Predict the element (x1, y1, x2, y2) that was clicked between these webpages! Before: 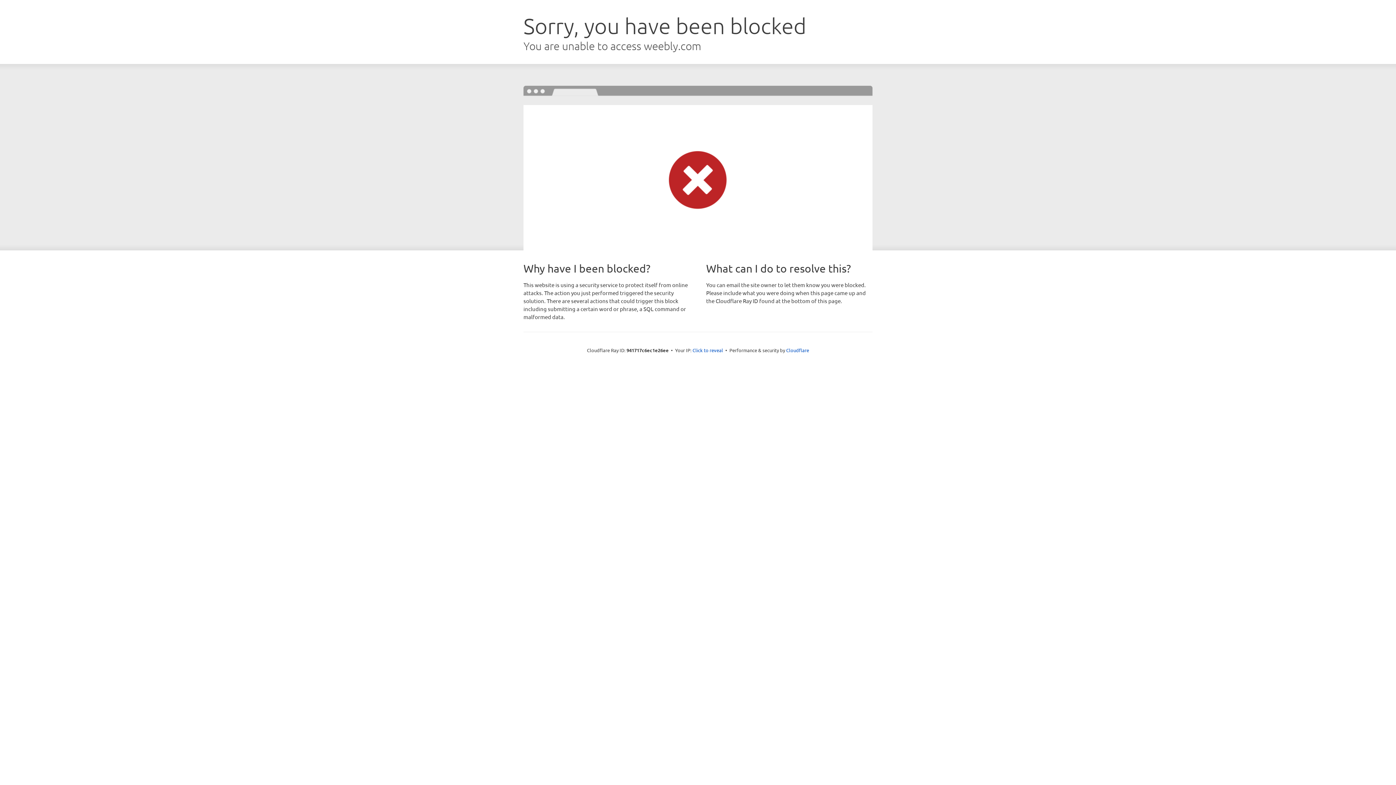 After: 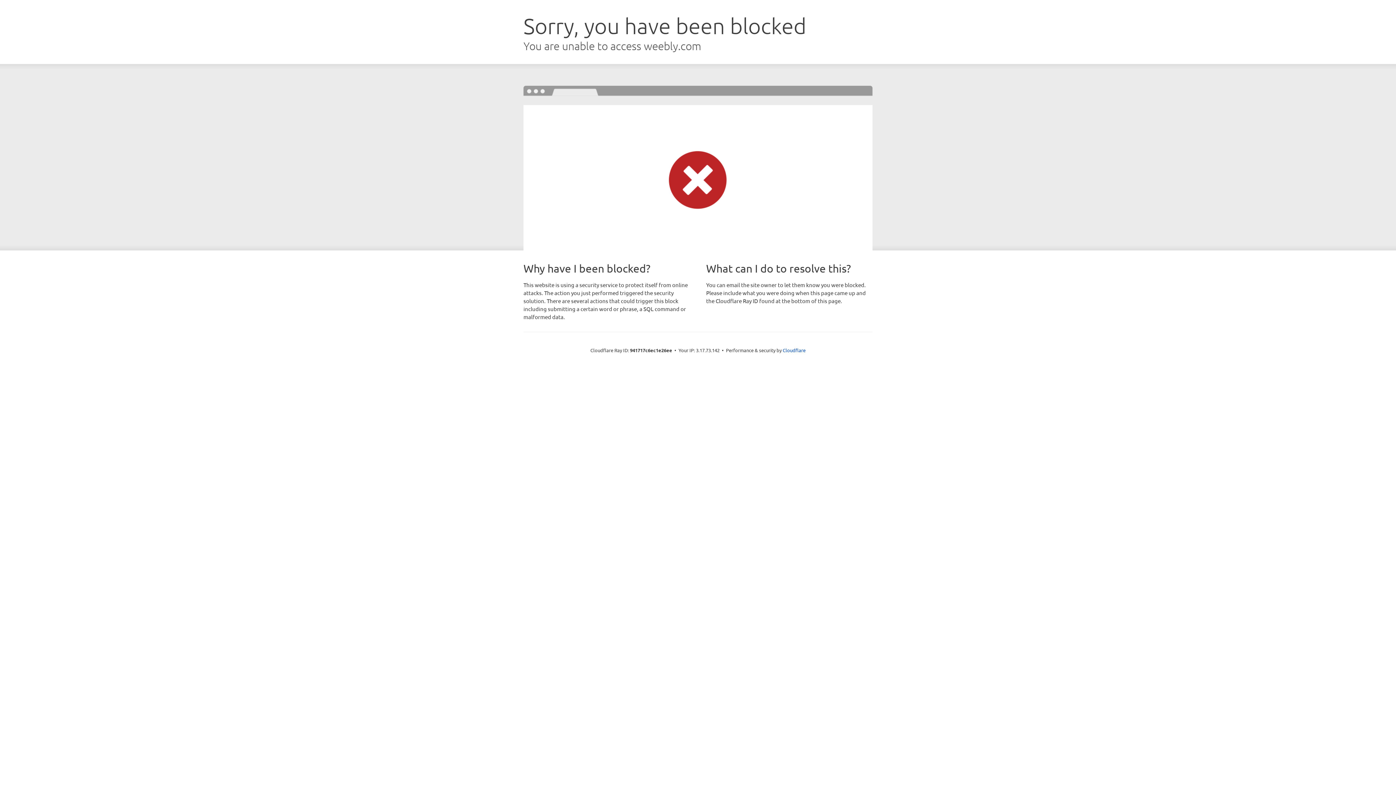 Action: bbox: (692, 346, 723, 353) label: Click to reveal